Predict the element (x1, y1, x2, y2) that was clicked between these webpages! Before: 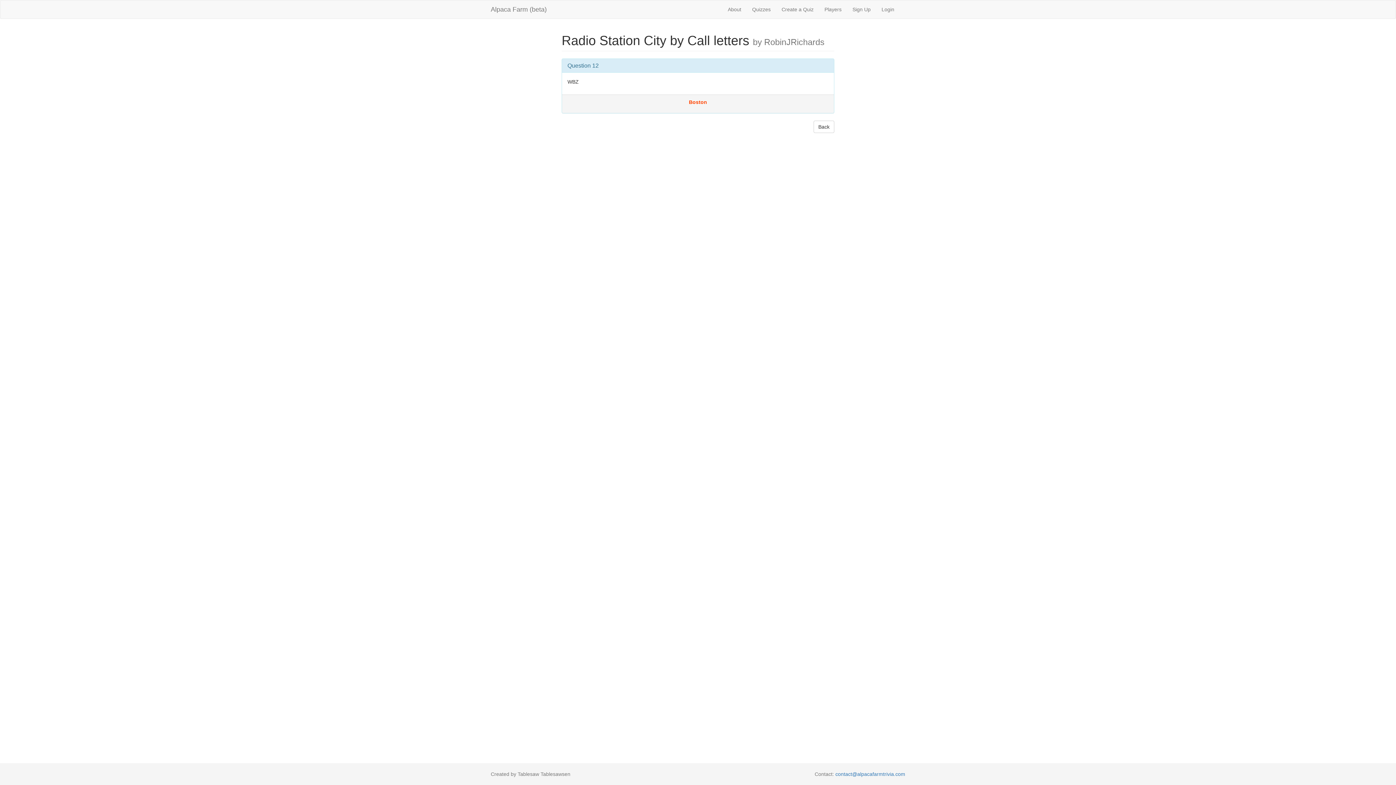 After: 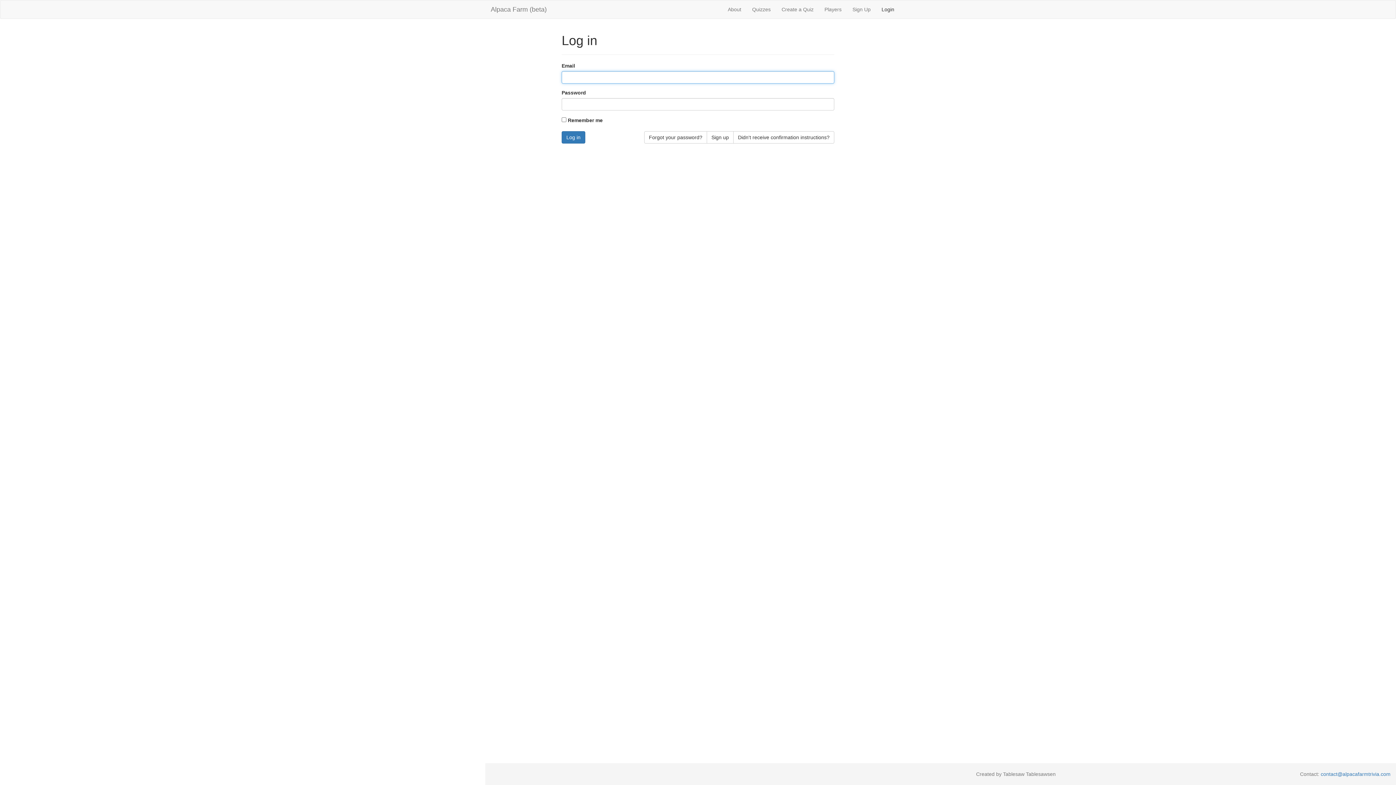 Action: label: Login bbox: (876, 0, 900, 18)